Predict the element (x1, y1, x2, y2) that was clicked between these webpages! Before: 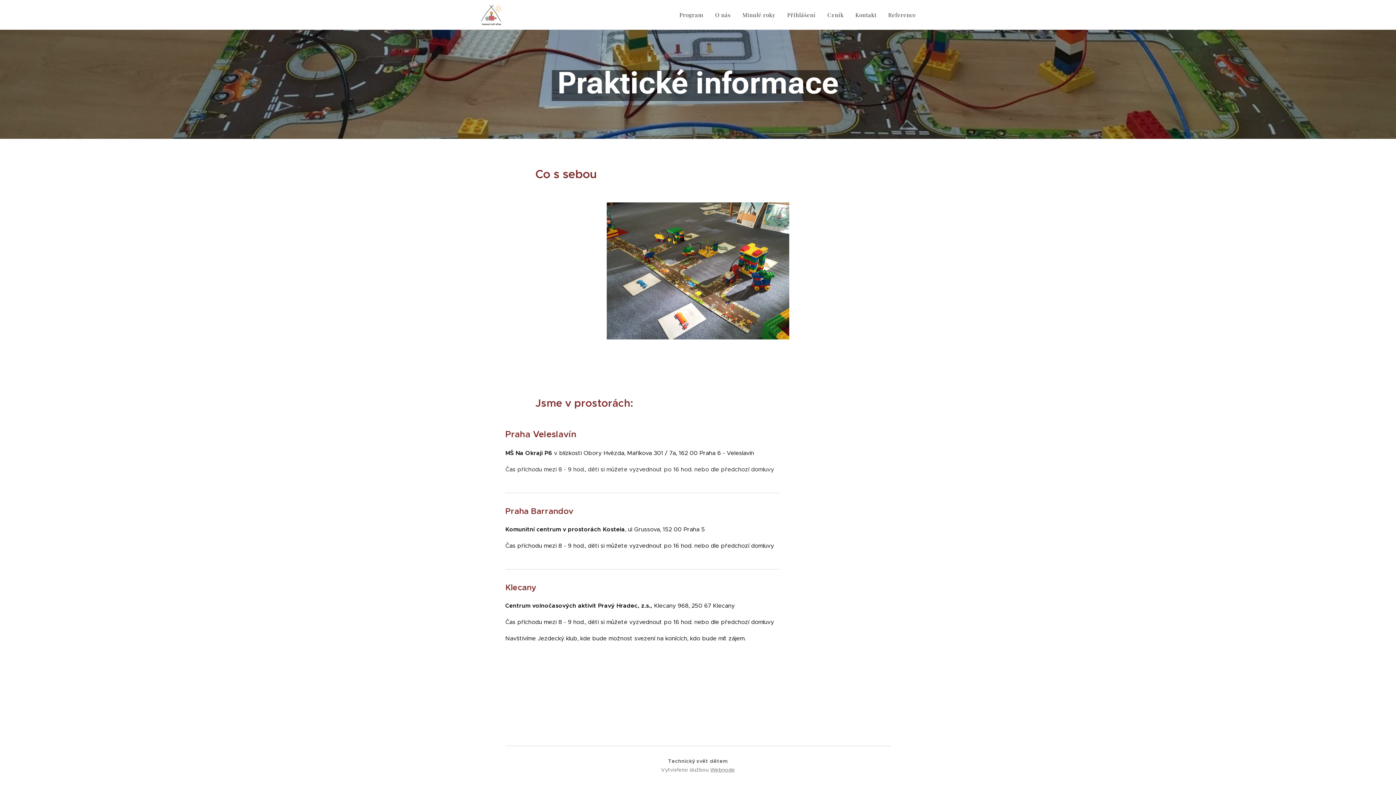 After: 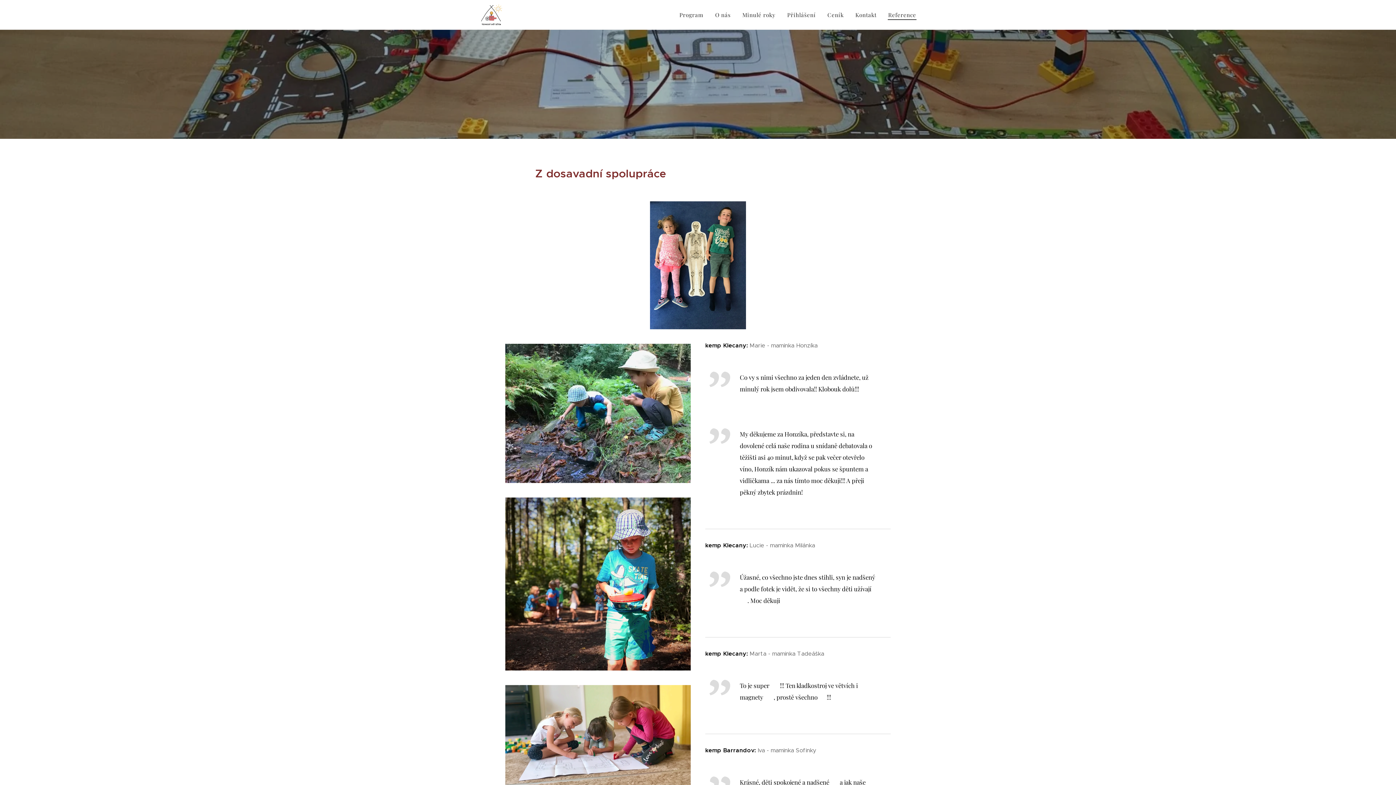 Action: label: Reference bbox: (882, 5, 916, 24)